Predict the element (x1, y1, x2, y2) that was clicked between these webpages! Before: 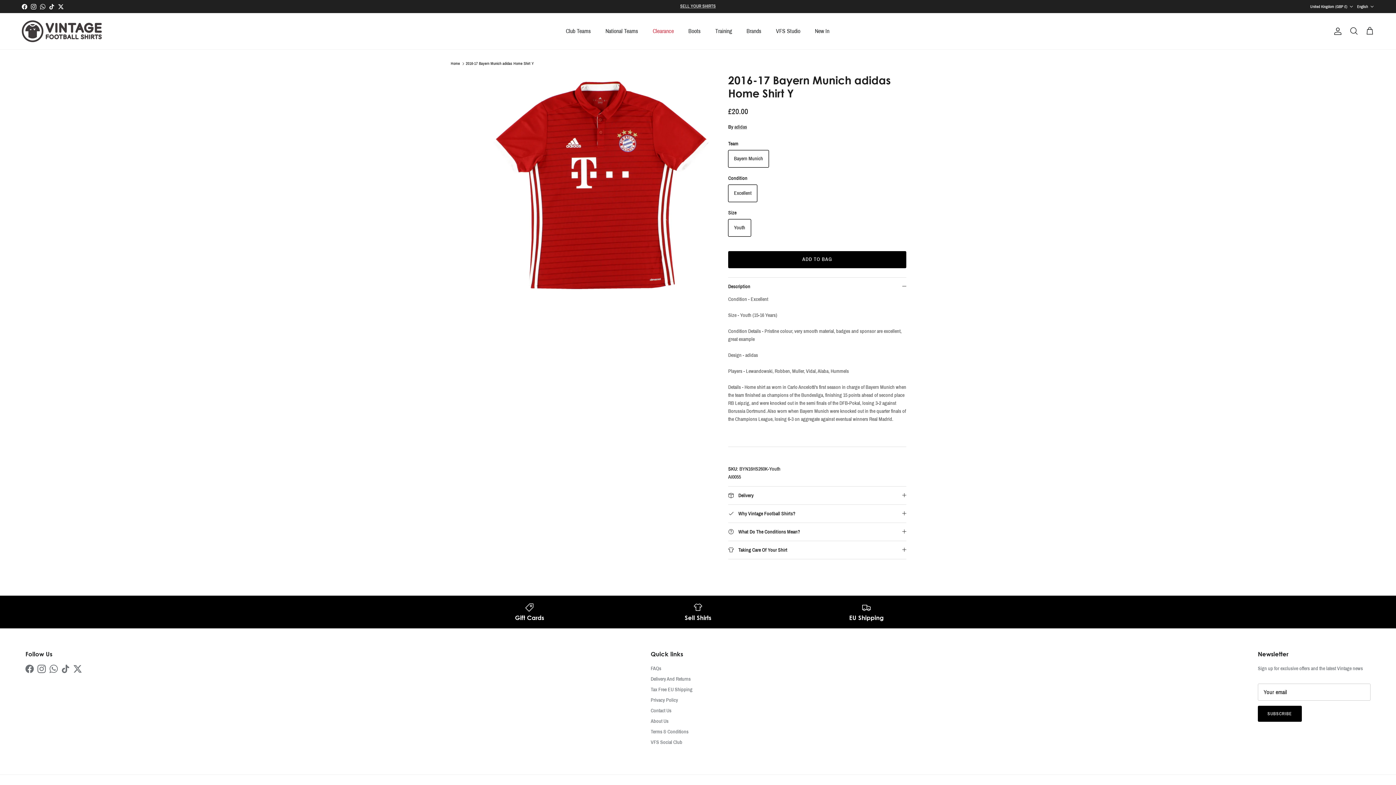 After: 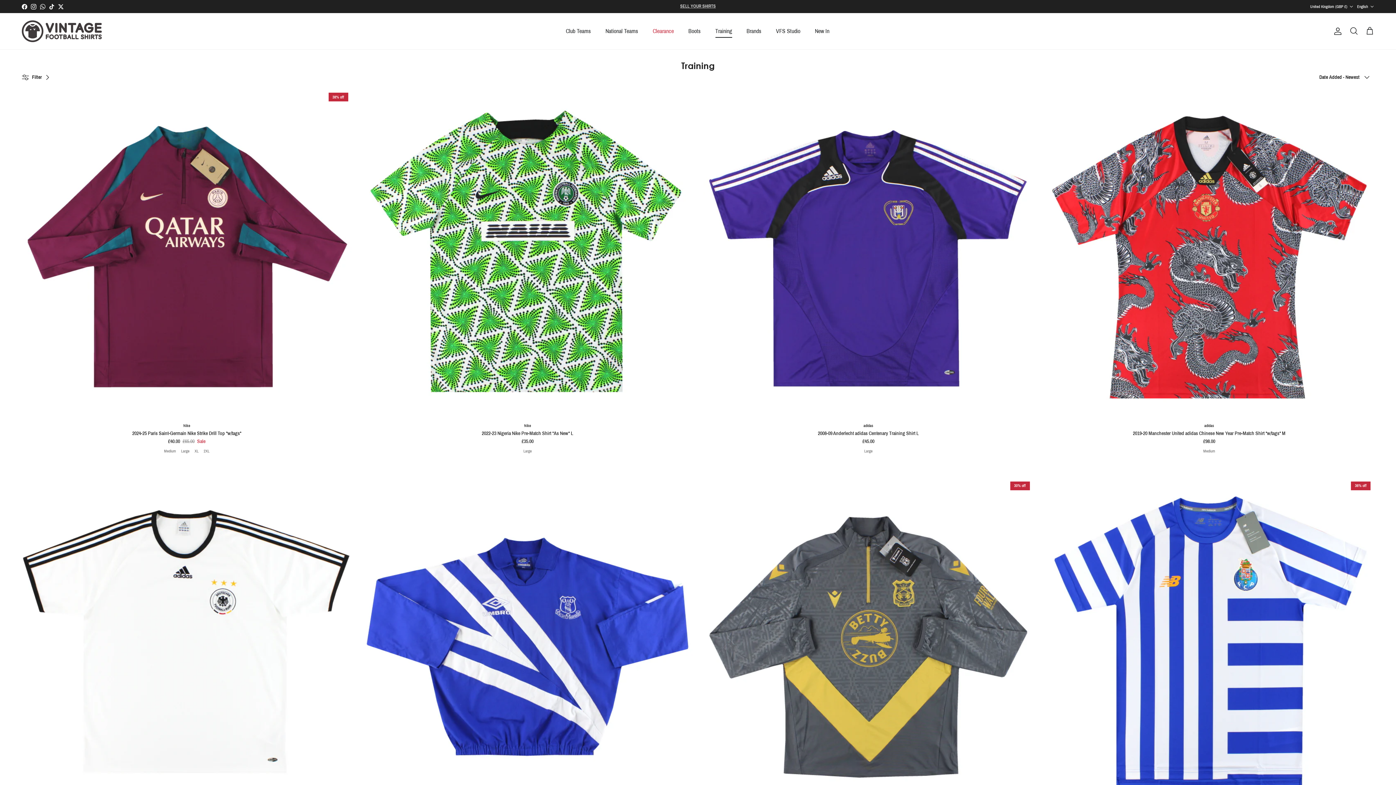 Action: label: Training bbox: (708, 18, 738, 43)